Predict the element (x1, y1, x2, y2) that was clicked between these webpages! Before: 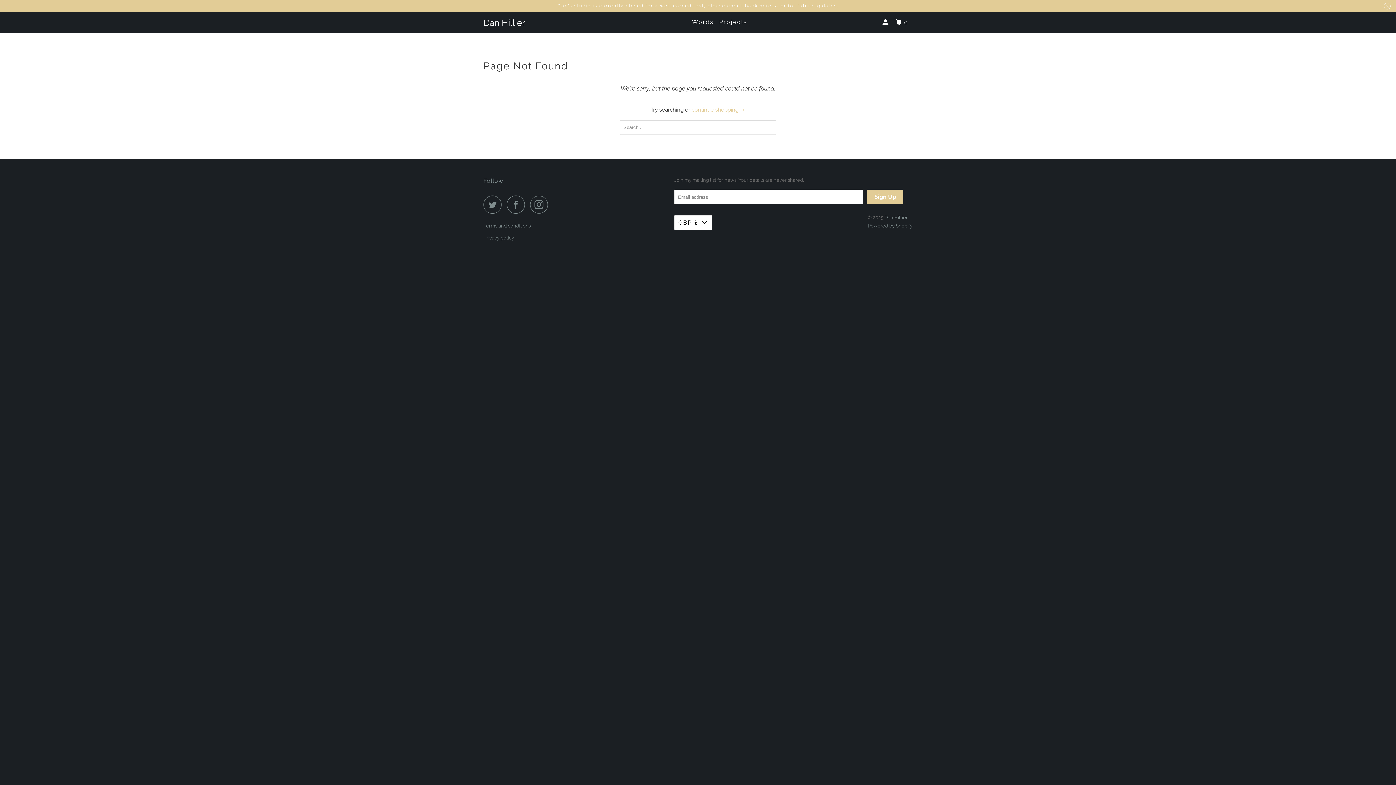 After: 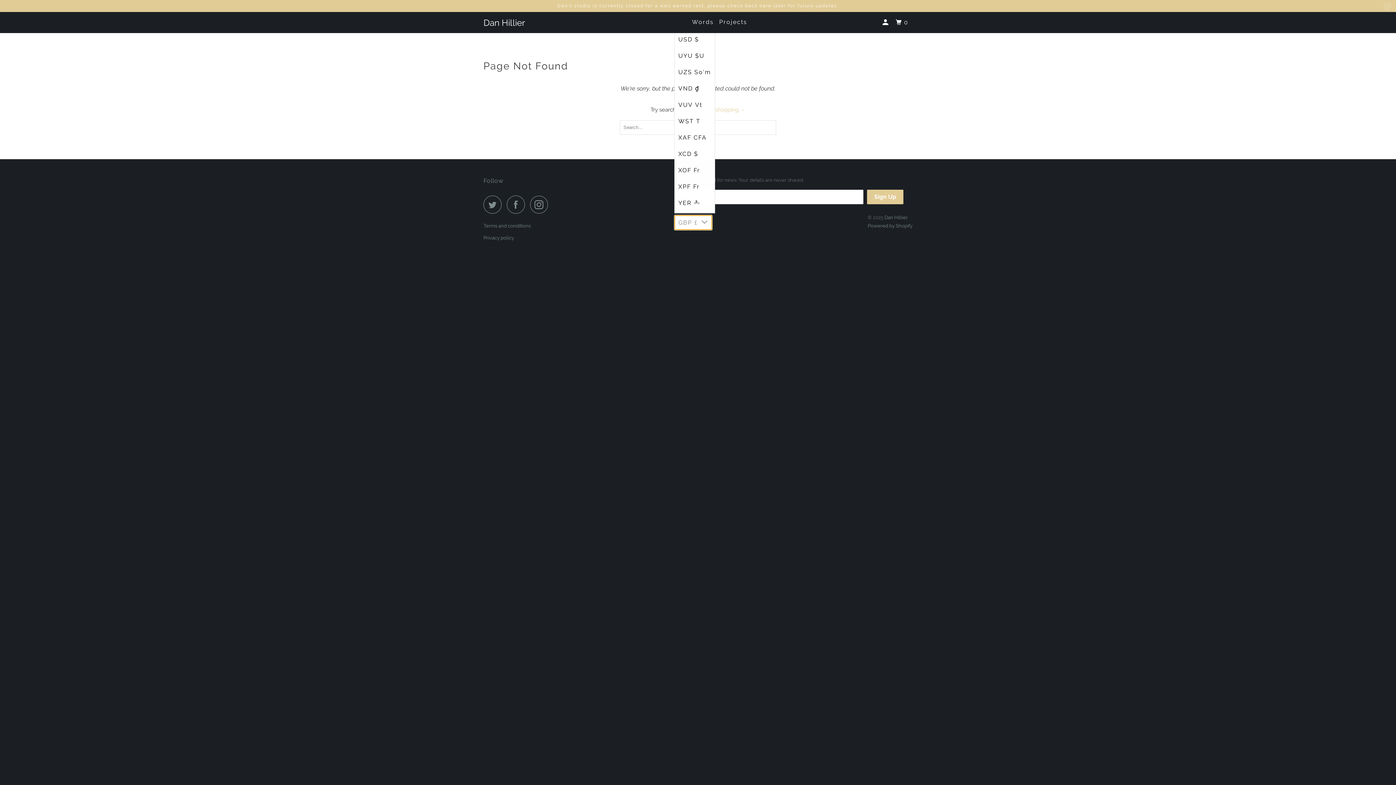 Action: bbox: (674, 215, 712, 230) label: GBP £